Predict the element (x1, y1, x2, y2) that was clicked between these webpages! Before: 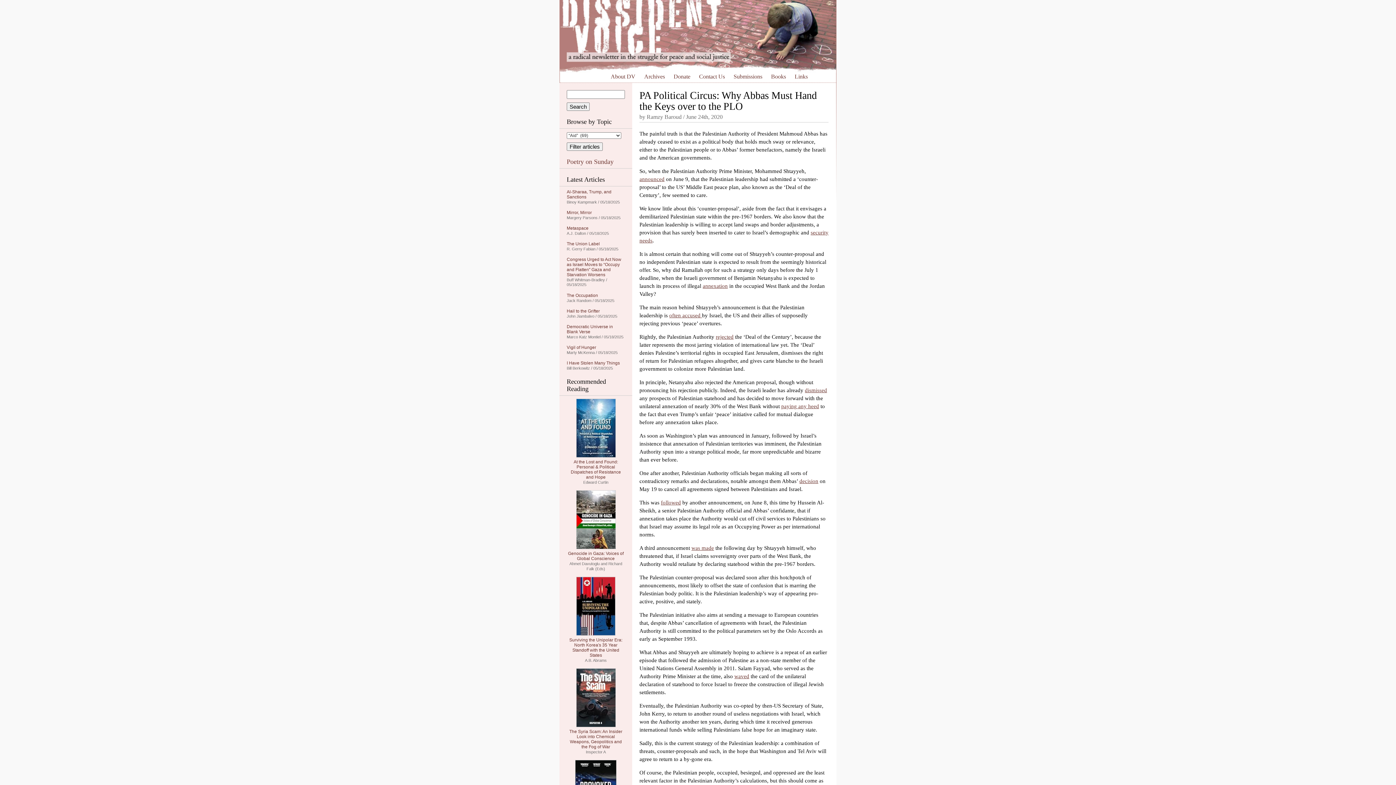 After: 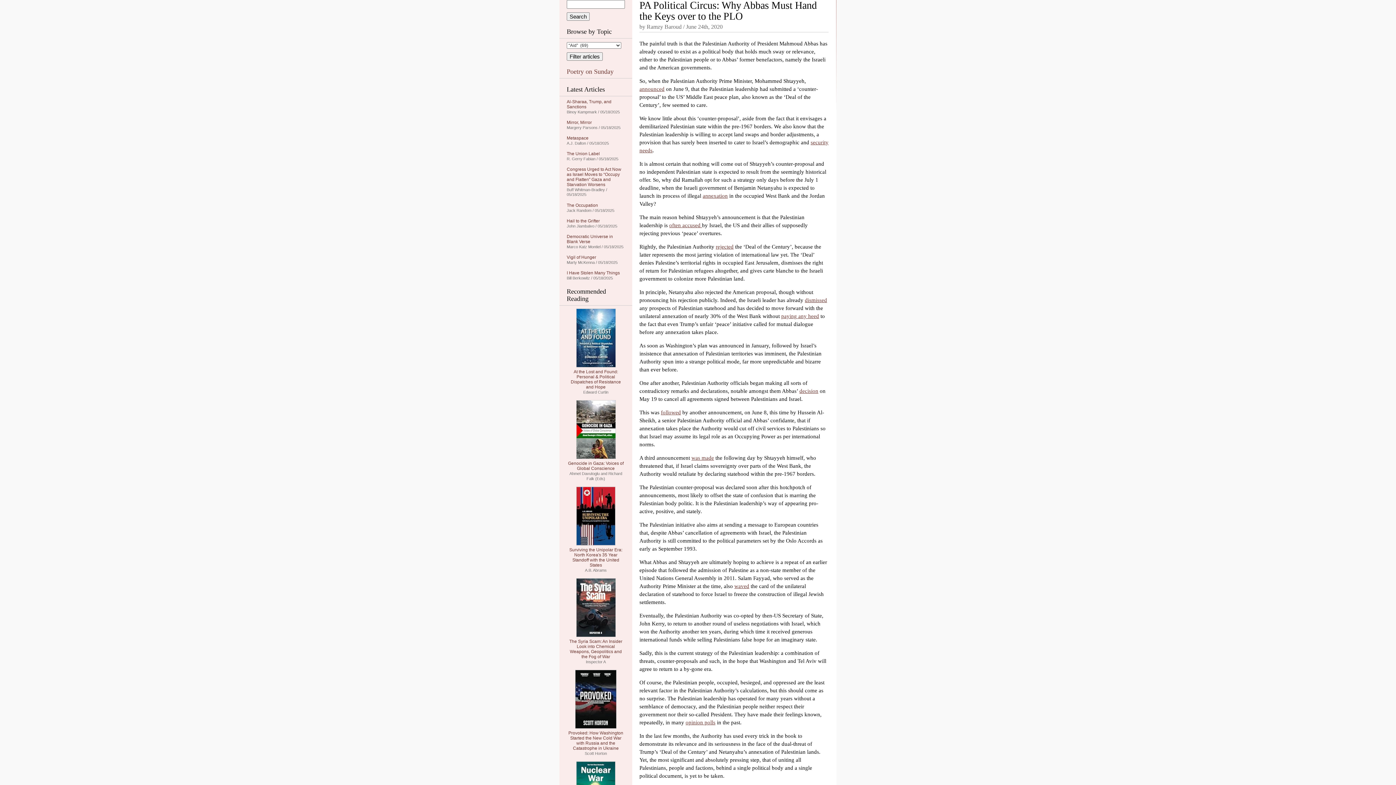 Action: bbox: (563, 74, 586, 78) label: Skip to content